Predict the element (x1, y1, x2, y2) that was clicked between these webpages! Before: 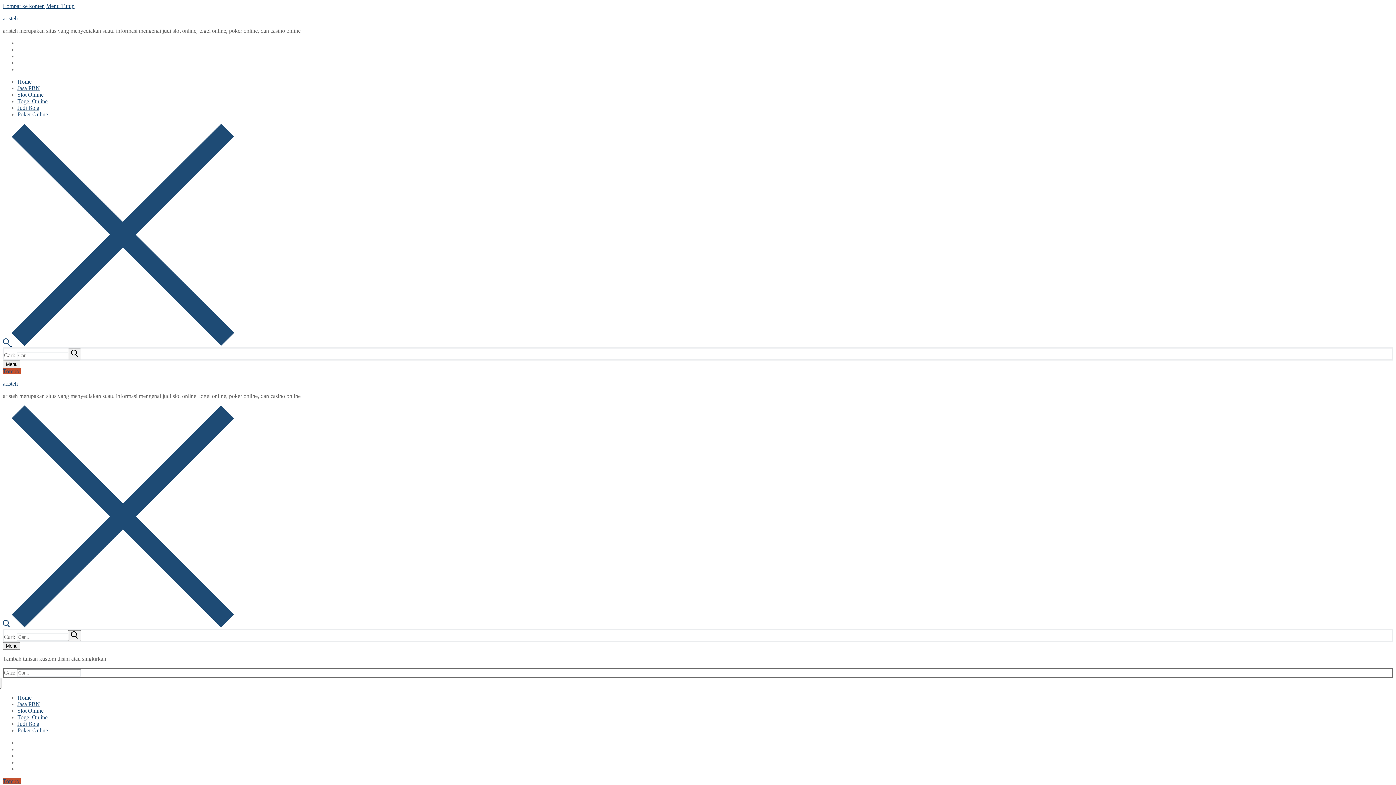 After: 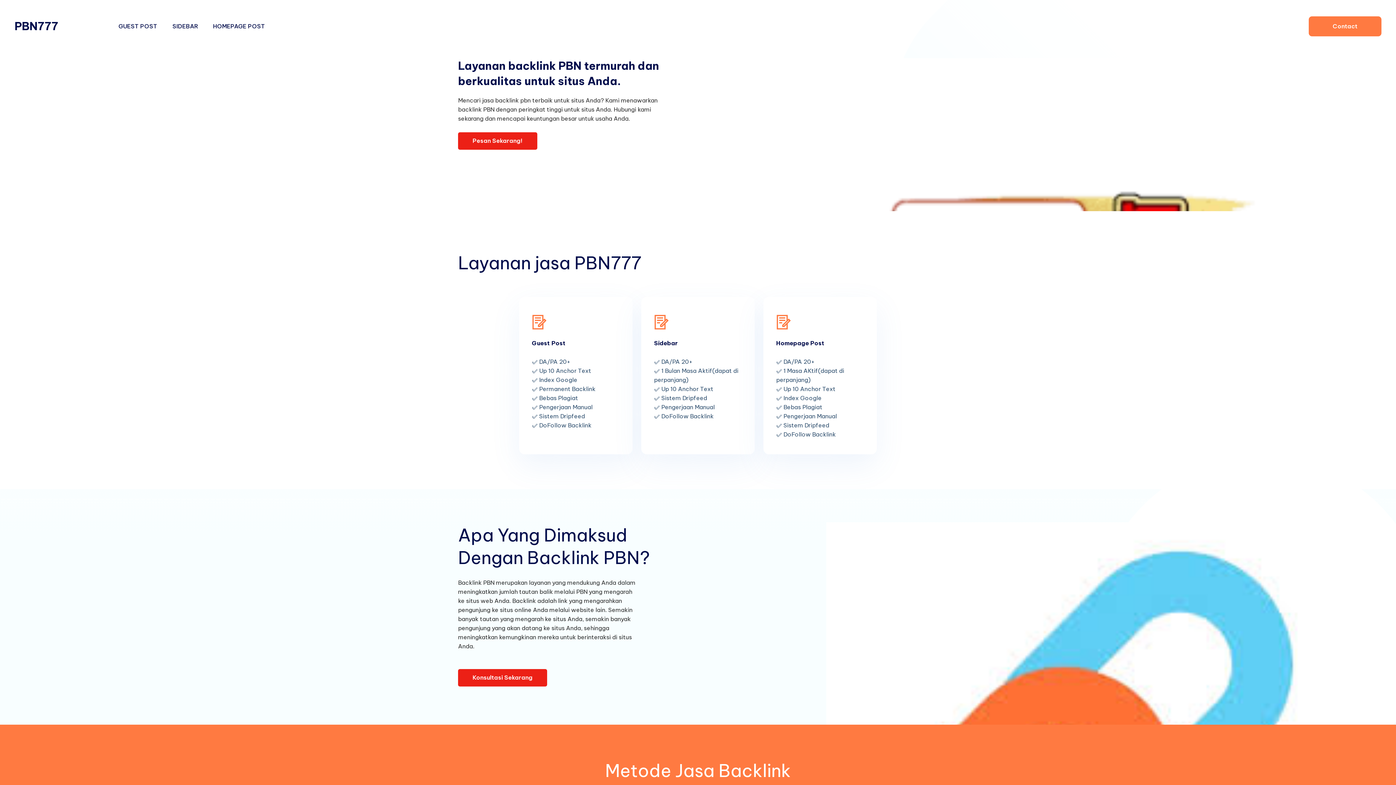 Action: bbox: (17, 85, 40, 91) label: Jasa PBN